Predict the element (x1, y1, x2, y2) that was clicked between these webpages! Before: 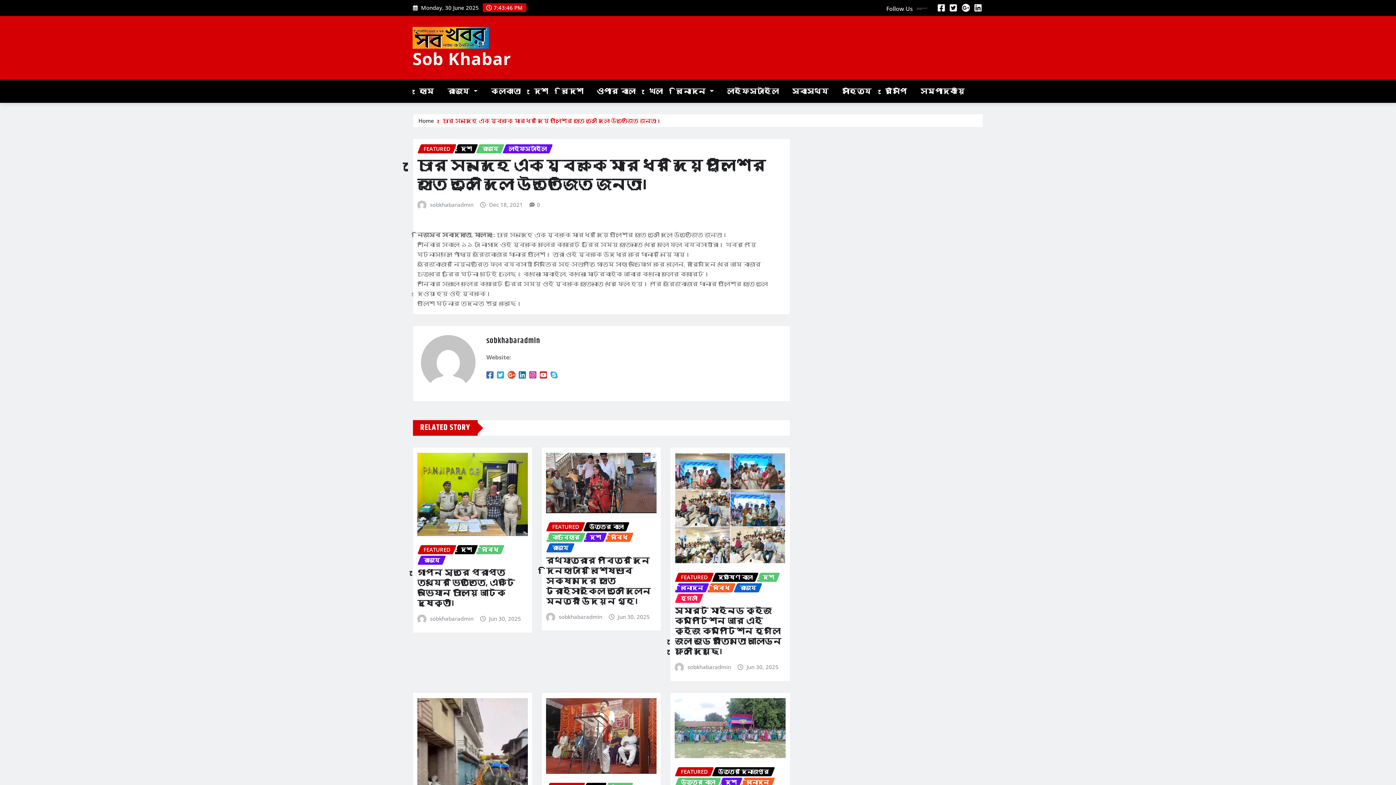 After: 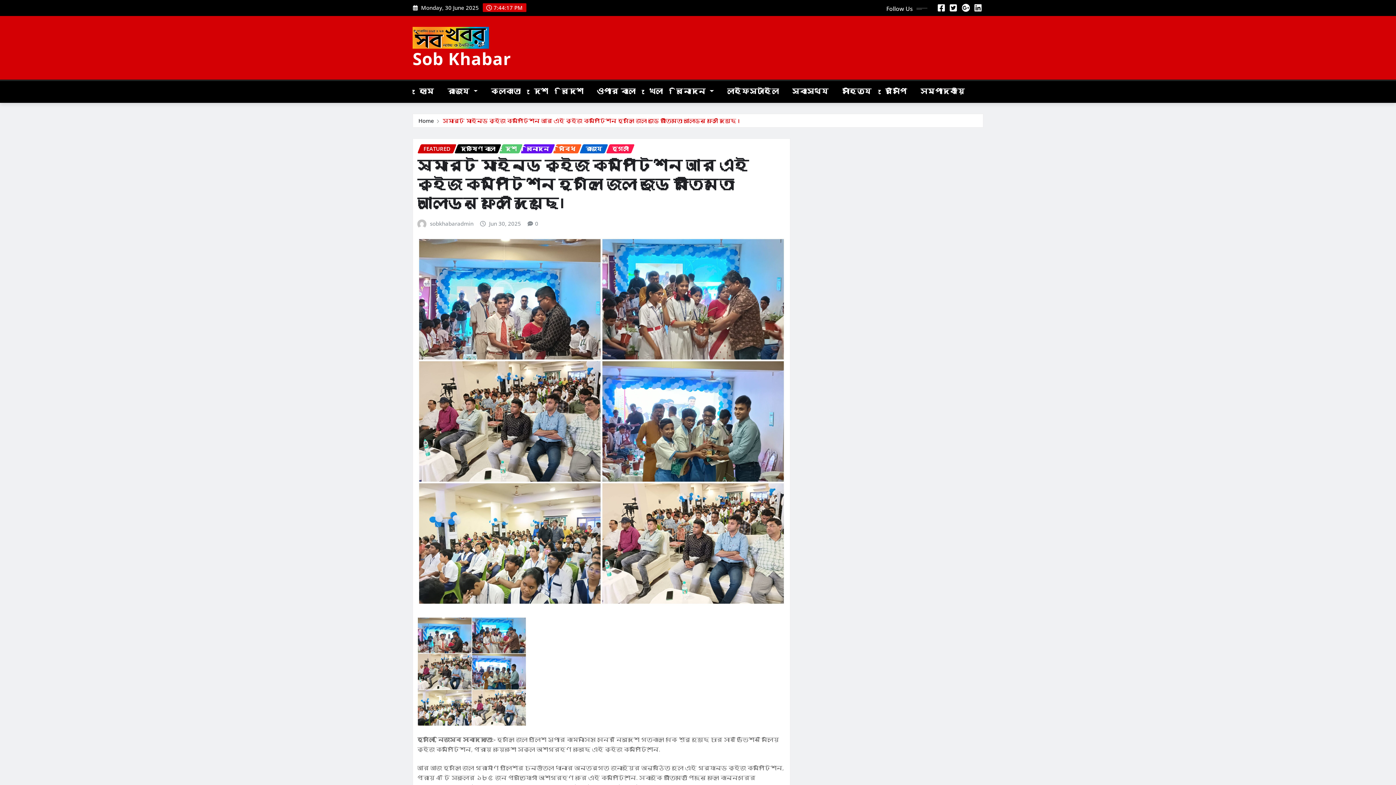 Action: bbox: (675, 453, 785, 563)